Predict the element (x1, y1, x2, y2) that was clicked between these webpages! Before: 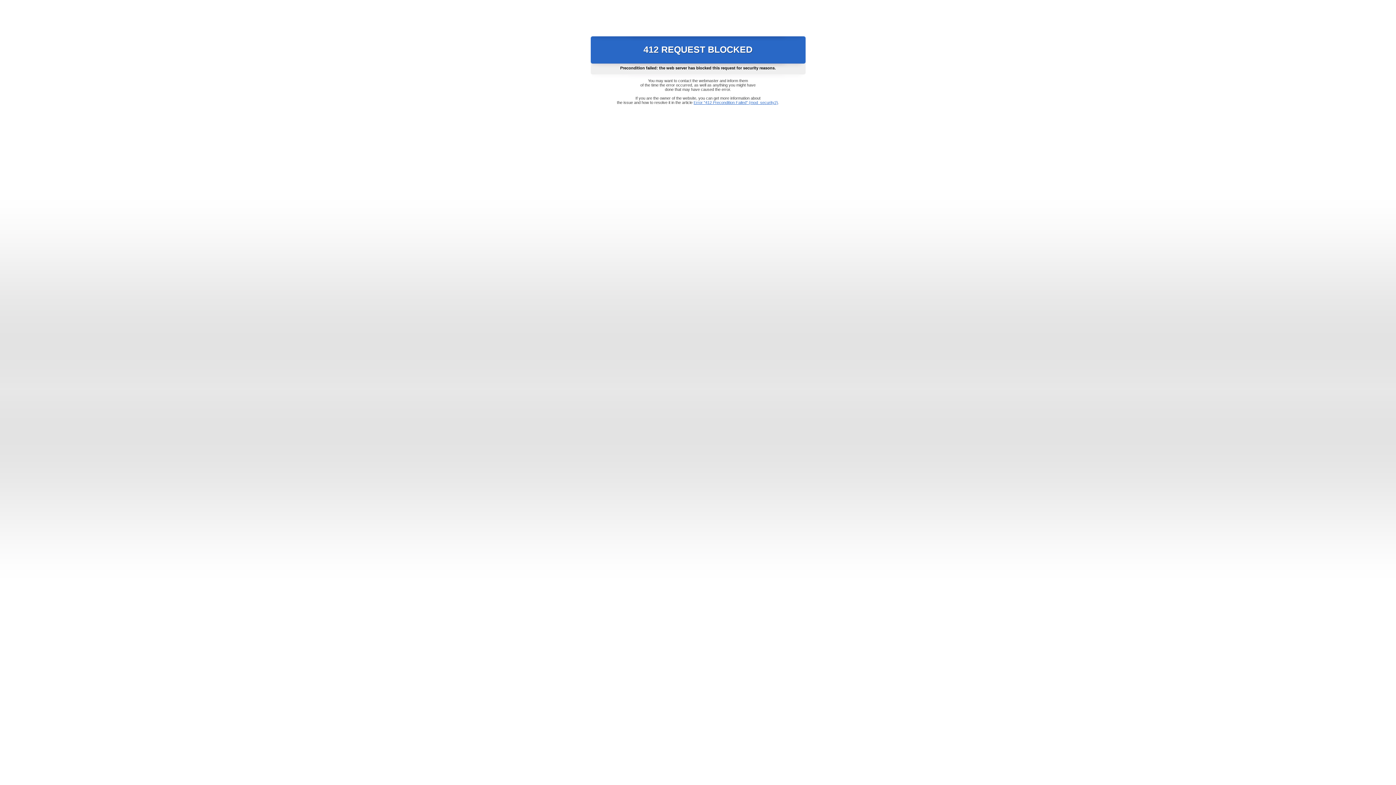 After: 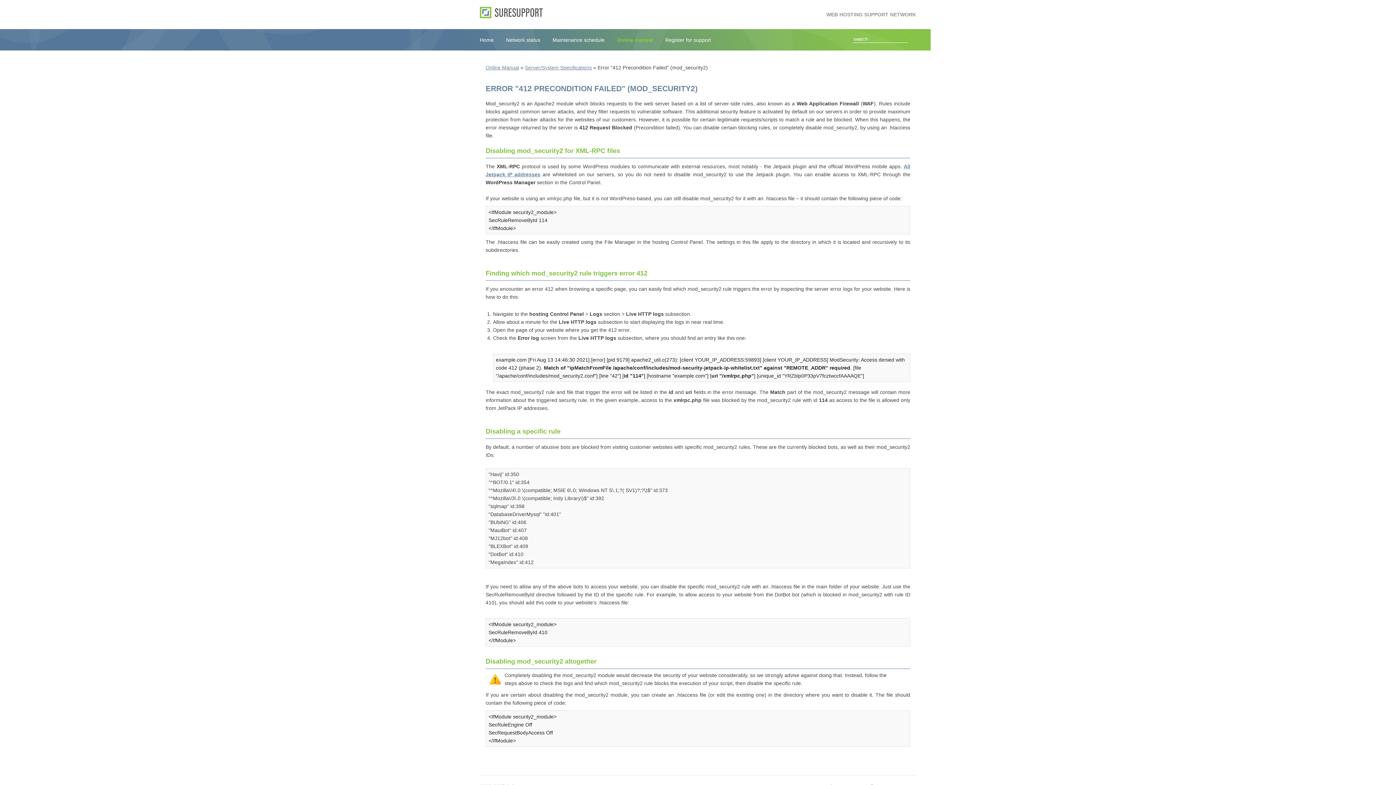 Action: label: Error "412 Precondition Failed" (mod_security2) bbox: (693, 100, 778, 104)